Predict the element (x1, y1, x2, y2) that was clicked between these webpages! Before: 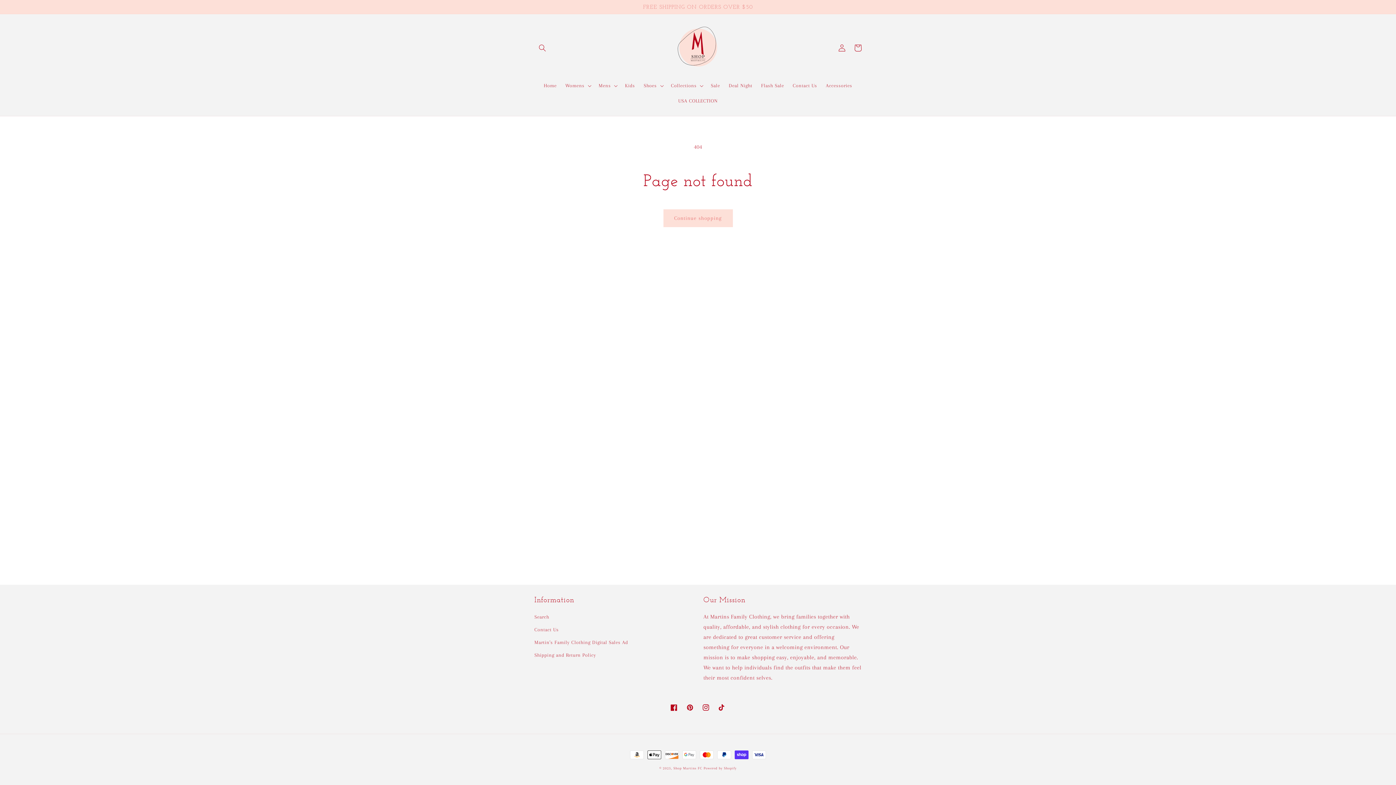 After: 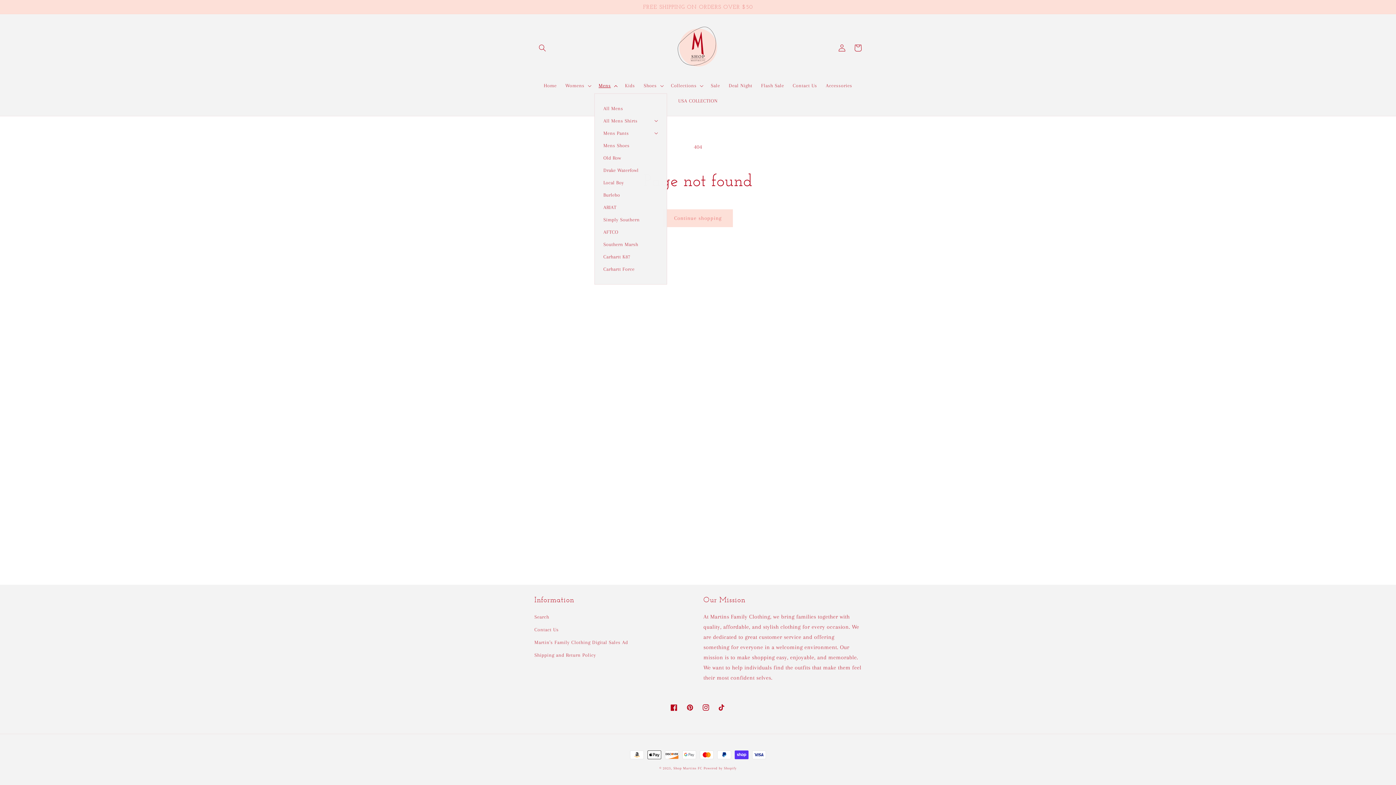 Action: label: Mens bbox: (594, 78, 620, 93)